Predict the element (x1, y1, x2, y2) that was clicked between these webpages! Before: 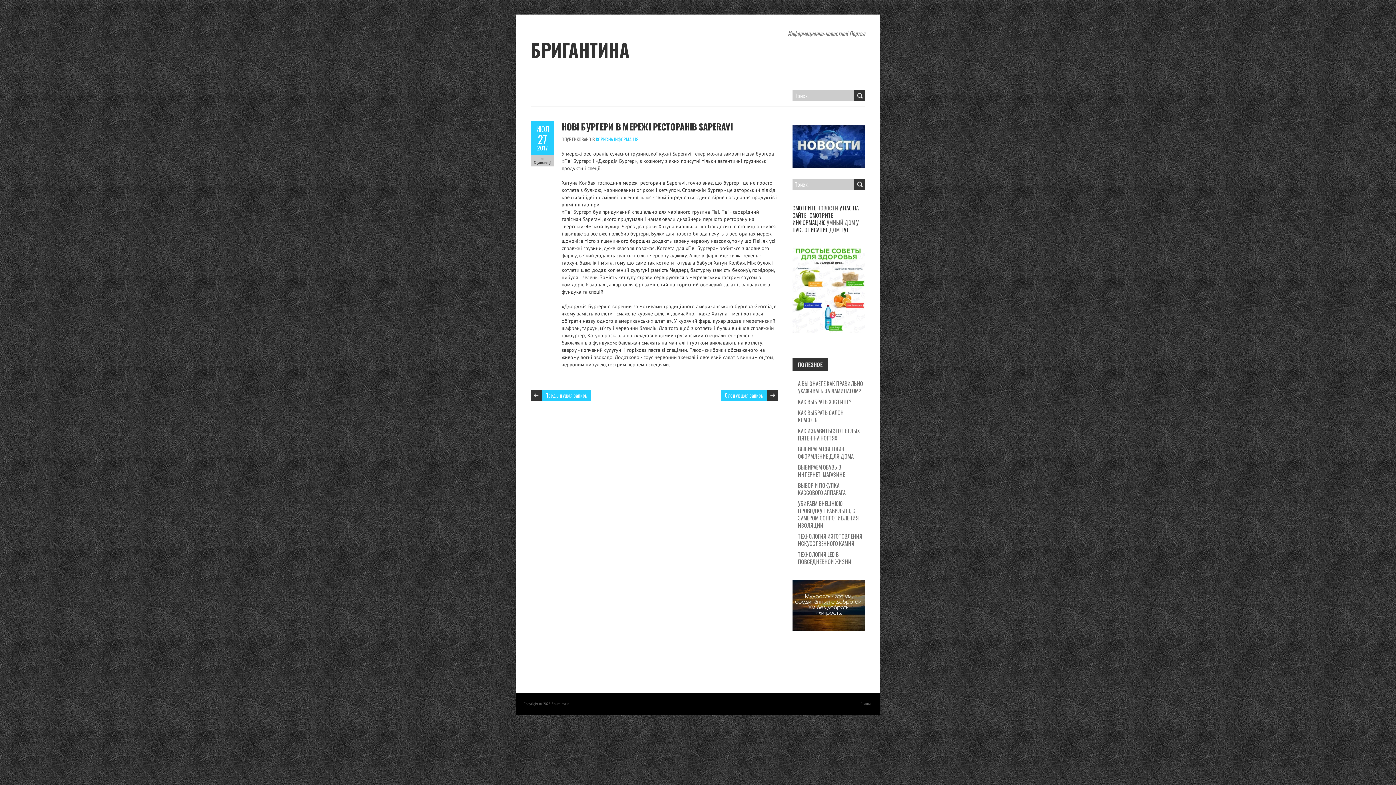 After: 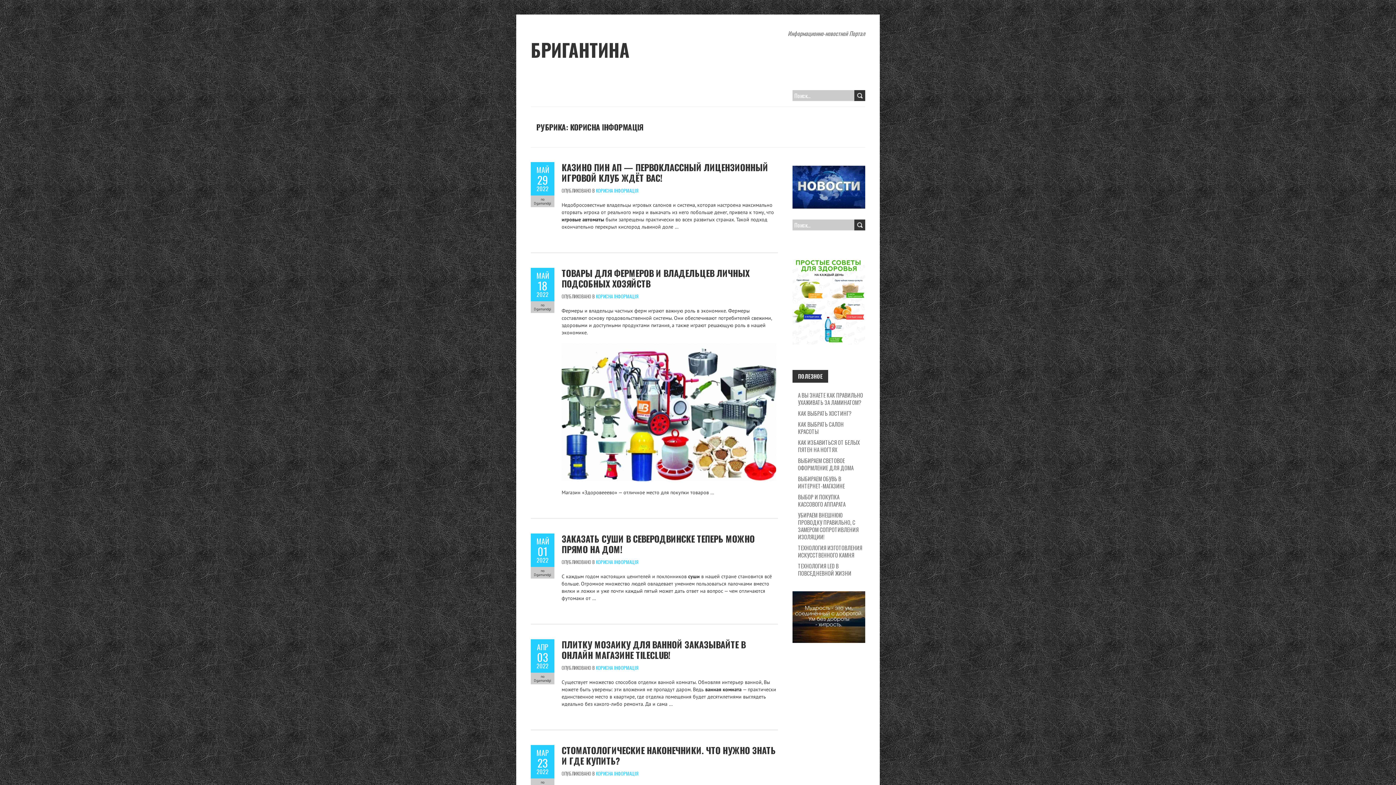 Action: bbox: (596, 135, 638, 142) label: КОРИСНА ІНФОРМАЦІЯ